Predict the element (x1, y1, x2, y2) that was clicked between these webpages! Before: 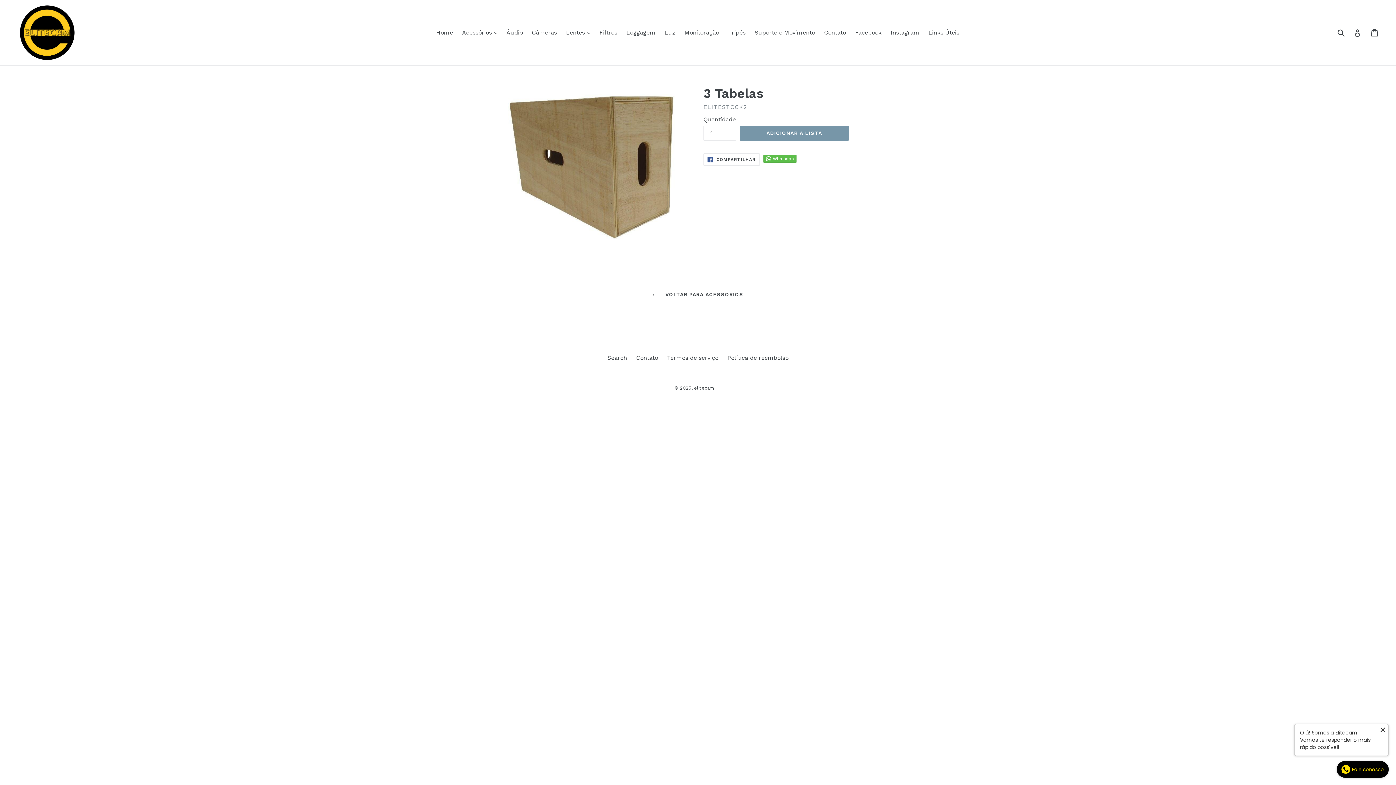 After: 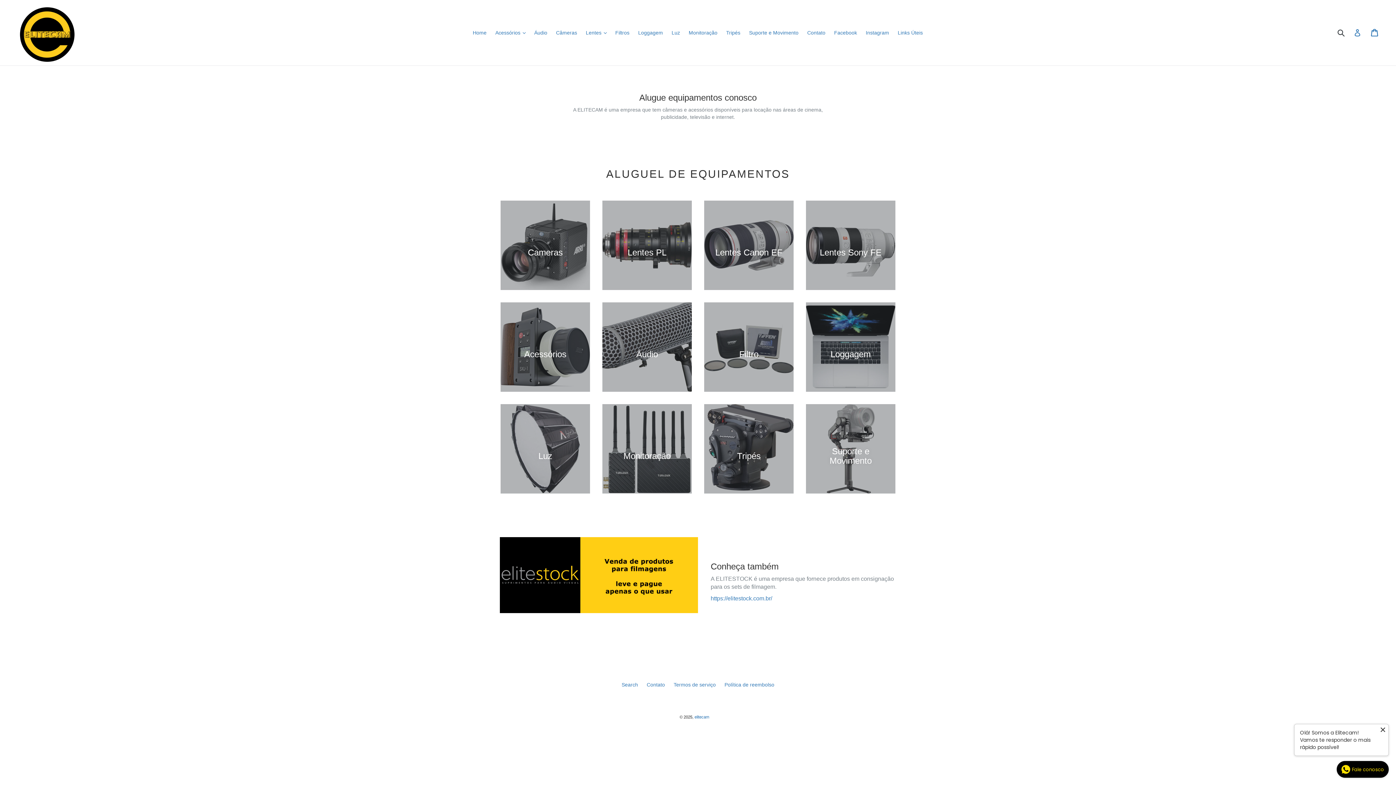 Action: label: elitecam bbox: (694, 385, 714, 390)